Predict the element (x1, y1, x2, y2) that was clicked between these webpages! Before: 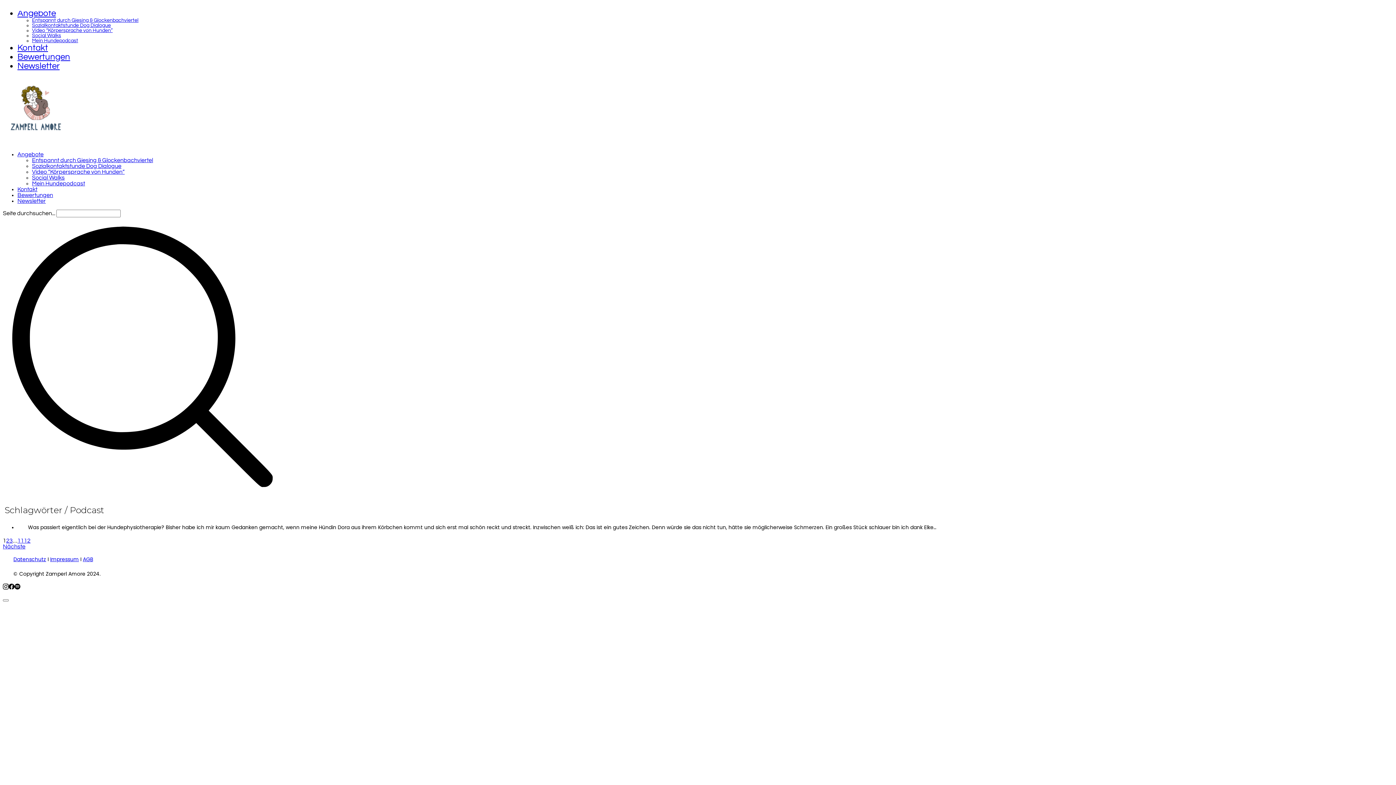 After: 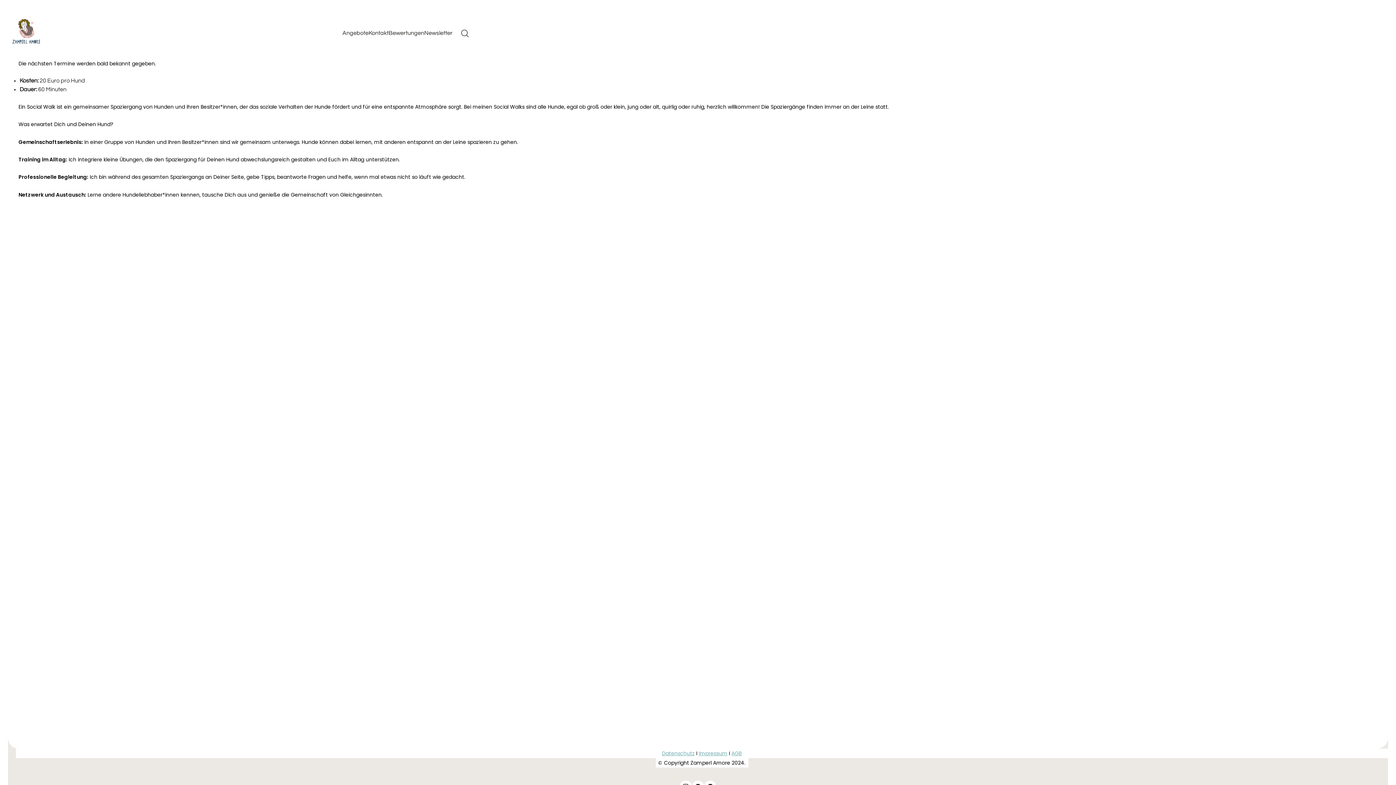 Action: bbox: (32, 174, 64, 180) label: Social Walks